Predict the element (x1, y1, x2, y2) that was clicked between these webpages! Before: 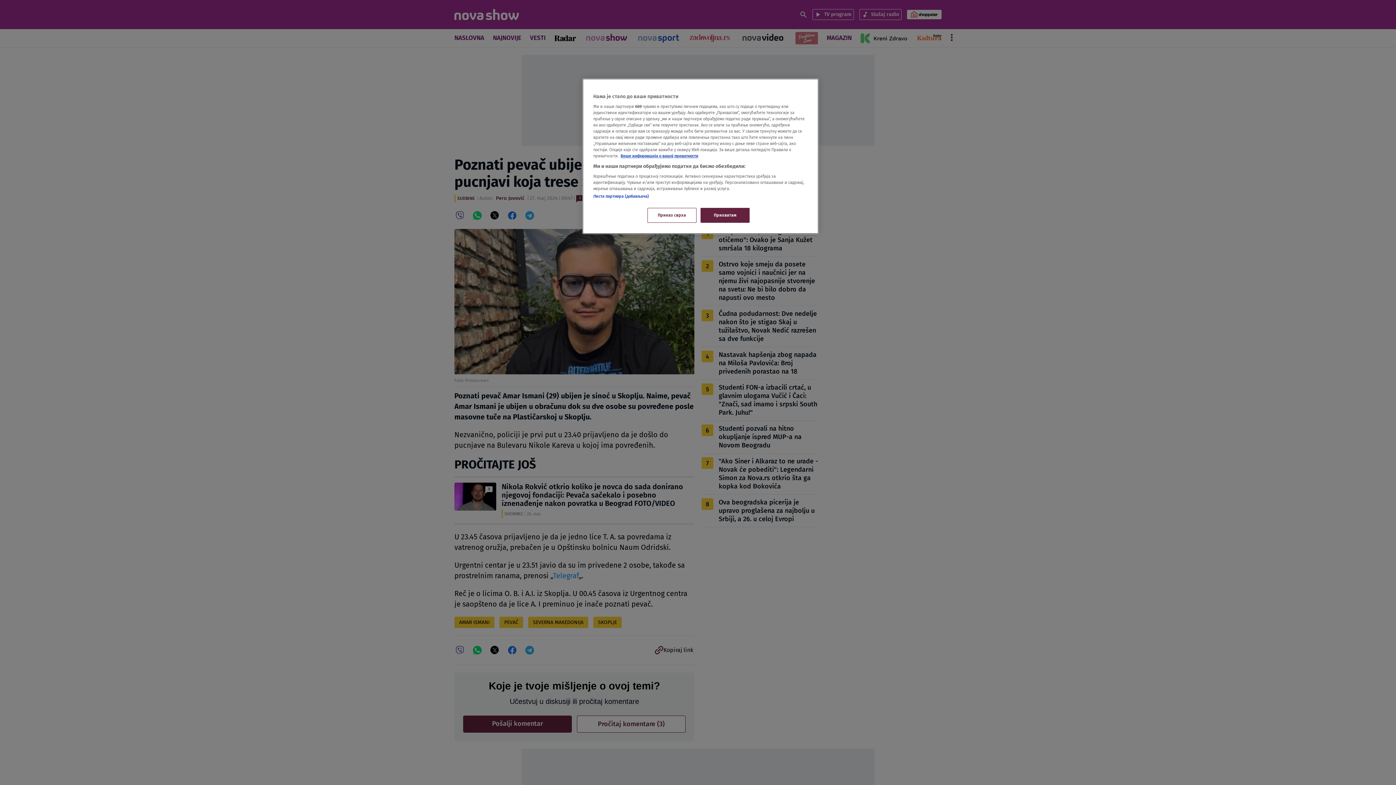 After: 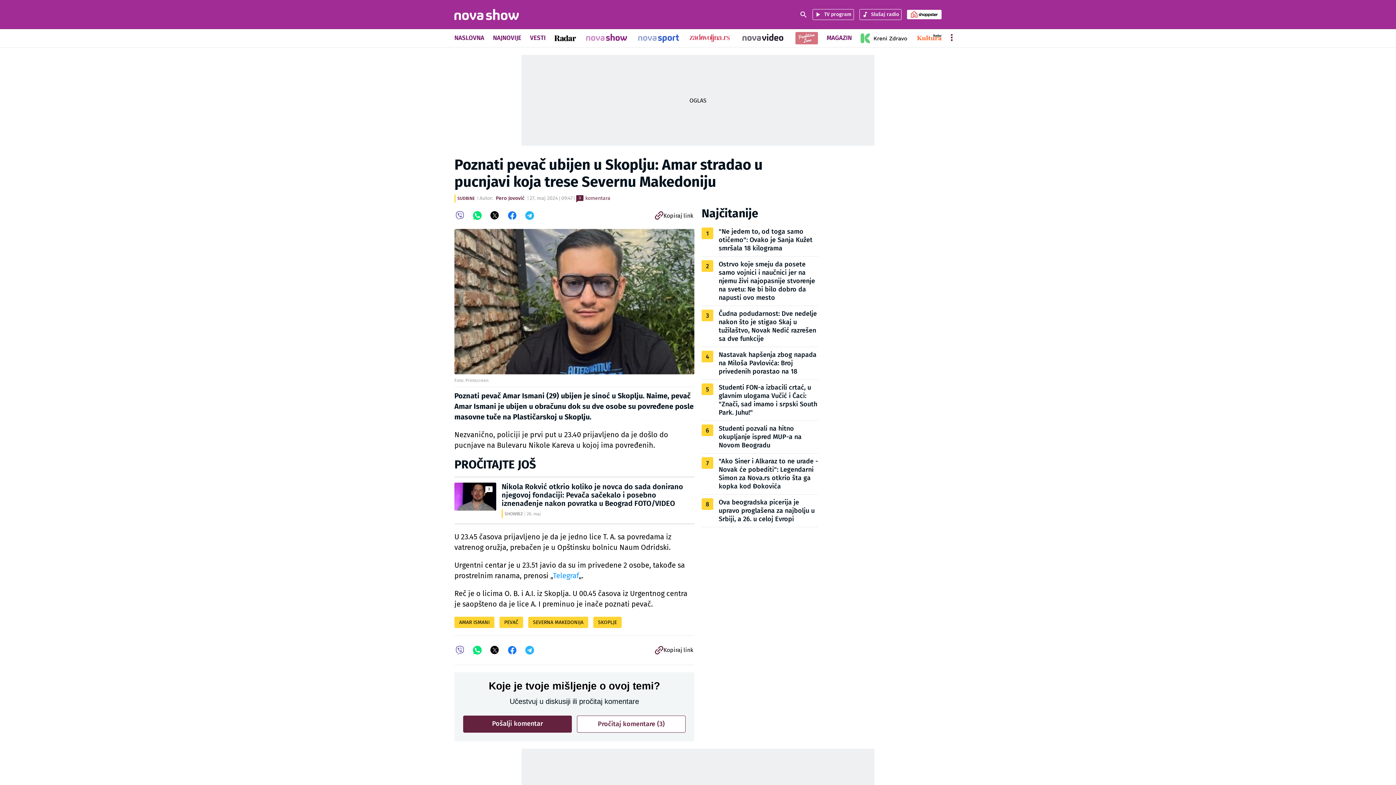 Action: bbox: (700, 208, 749, 222) label: Прихватам